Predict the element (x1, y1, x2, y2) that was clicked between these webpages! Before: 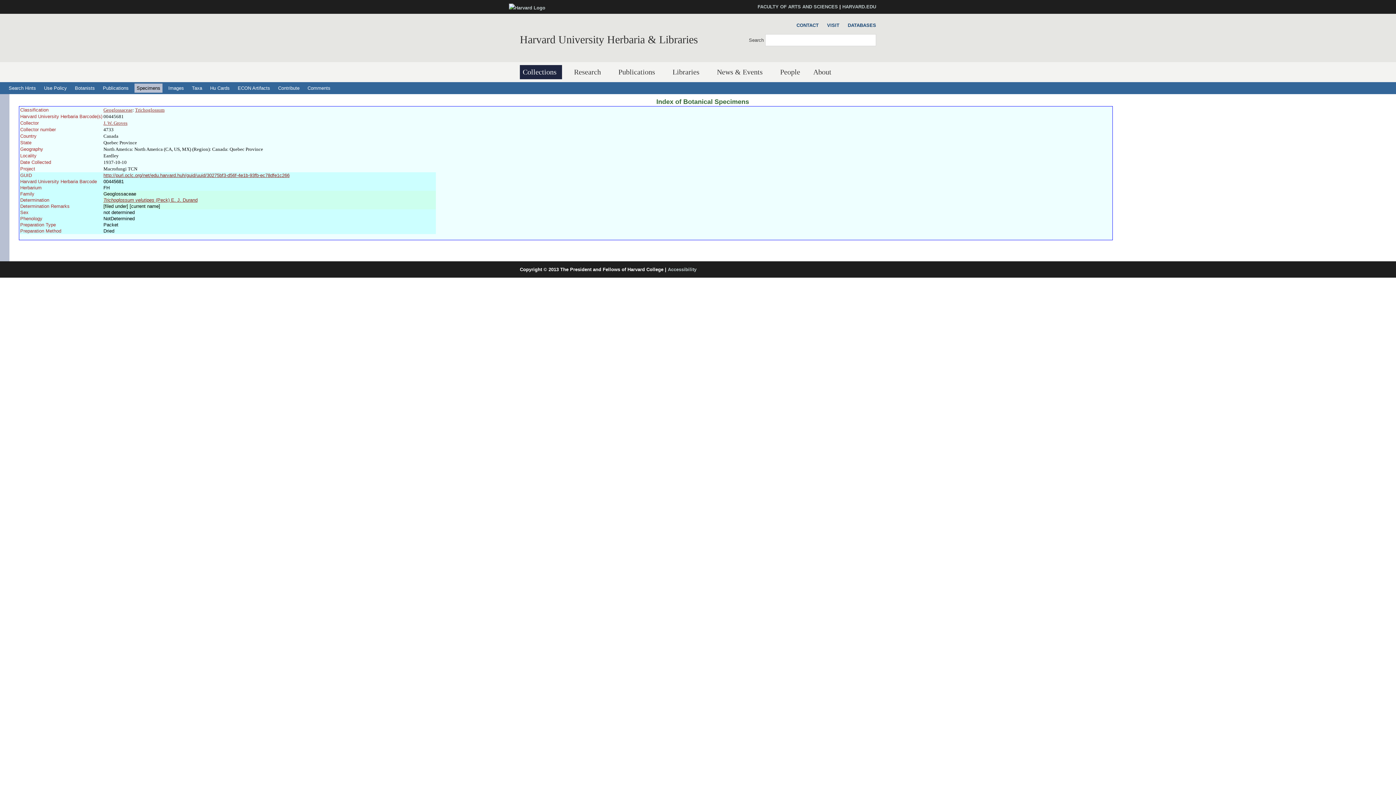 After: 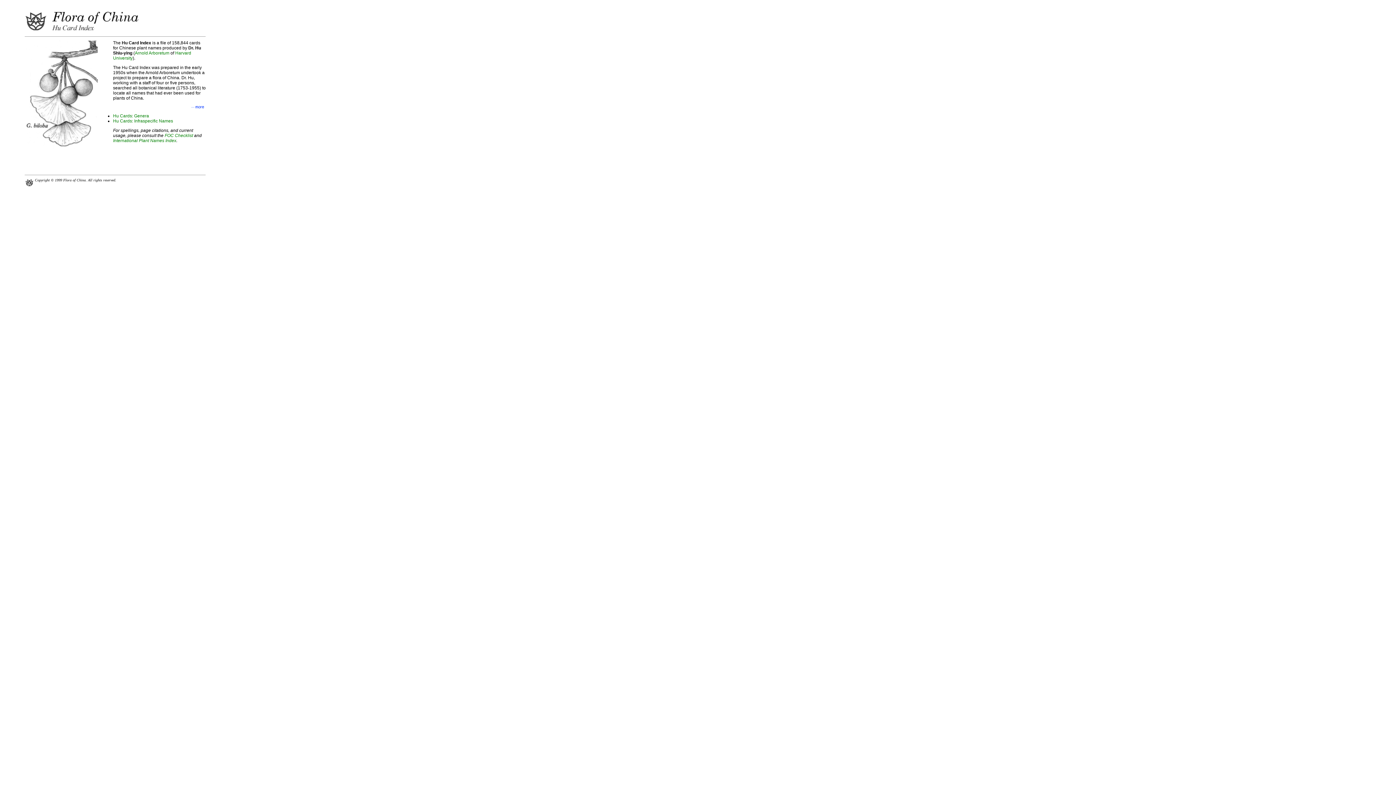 Action: bbox: (208, 83, 232, 92) label: Hu Cards